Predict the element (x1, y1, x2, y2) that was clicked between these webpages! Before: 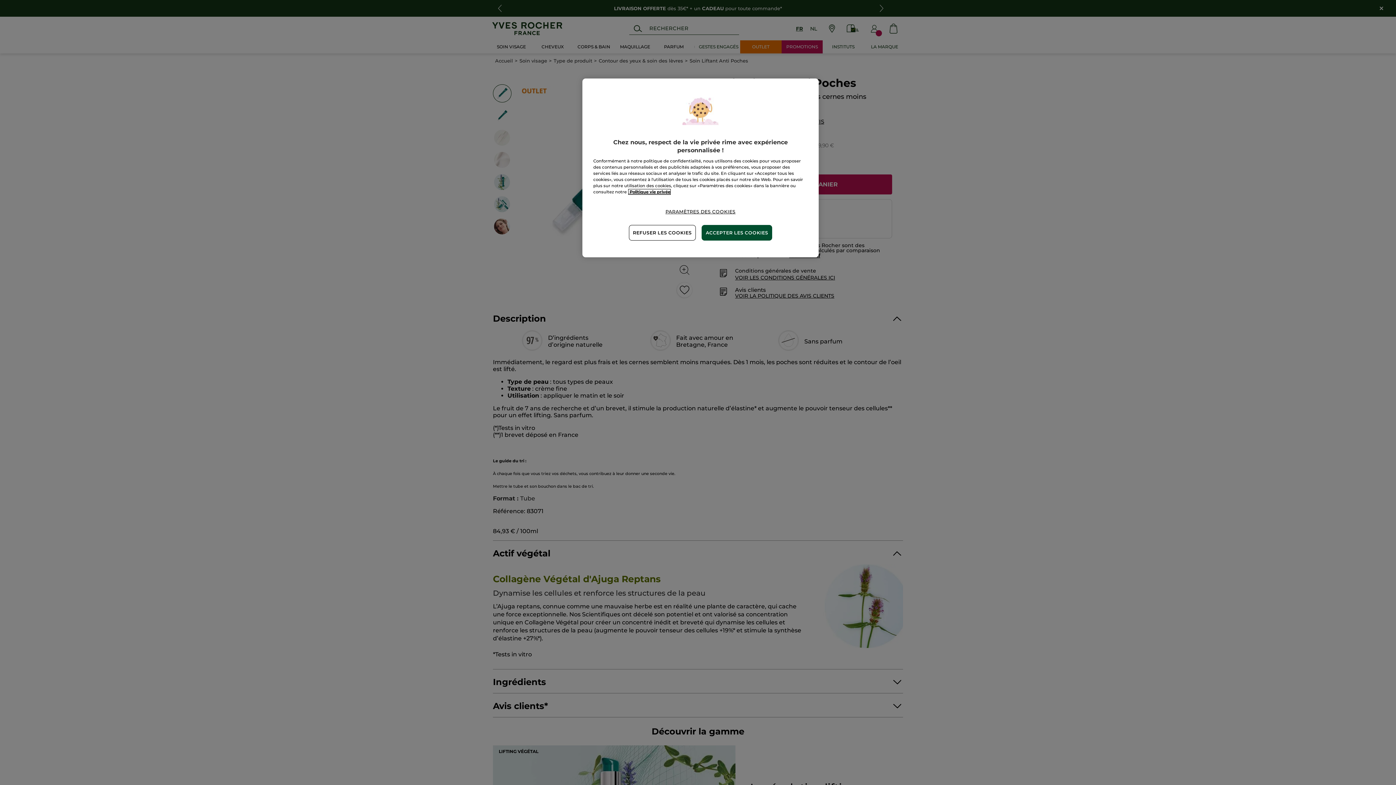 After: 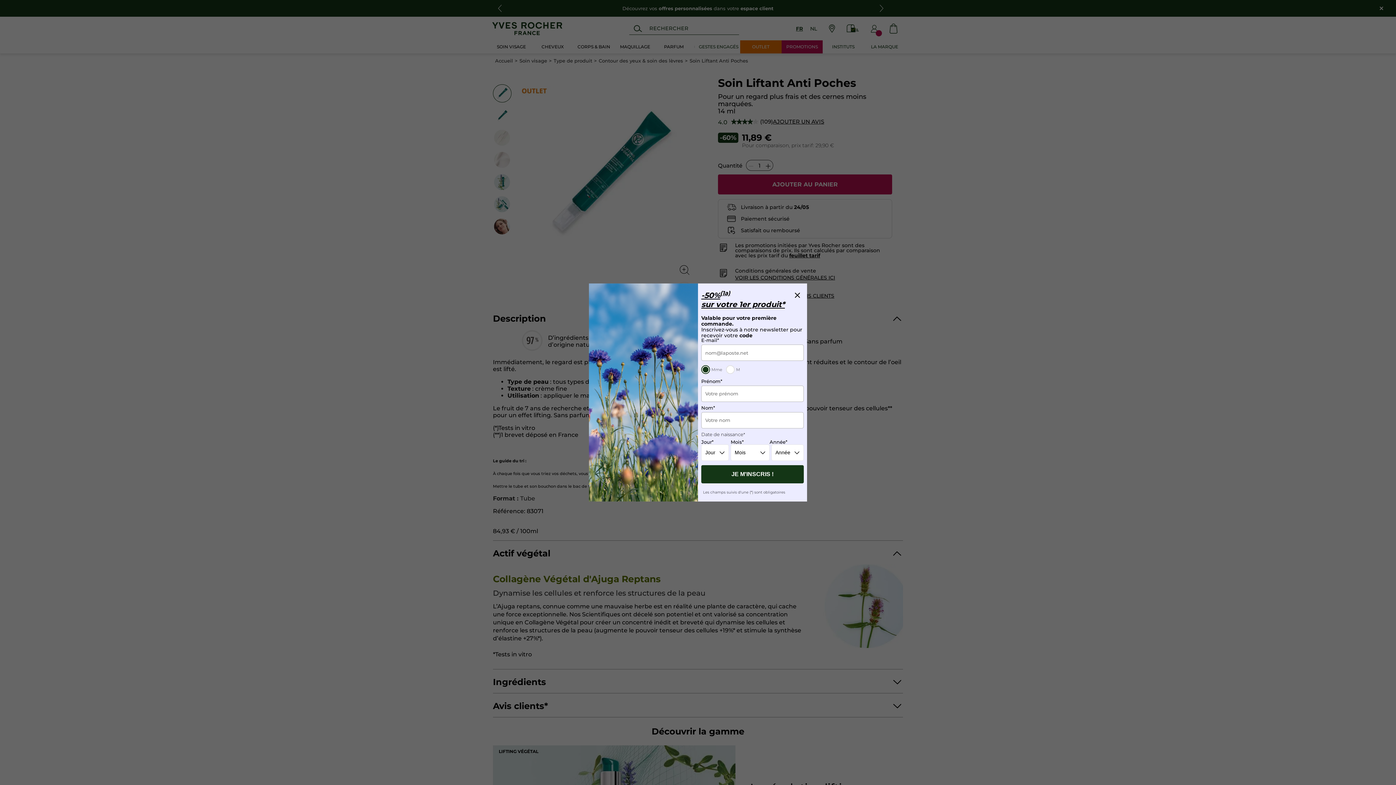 Action: bbox: (701, 225, 772, 240) label: ACCEPTER LES COOKIES